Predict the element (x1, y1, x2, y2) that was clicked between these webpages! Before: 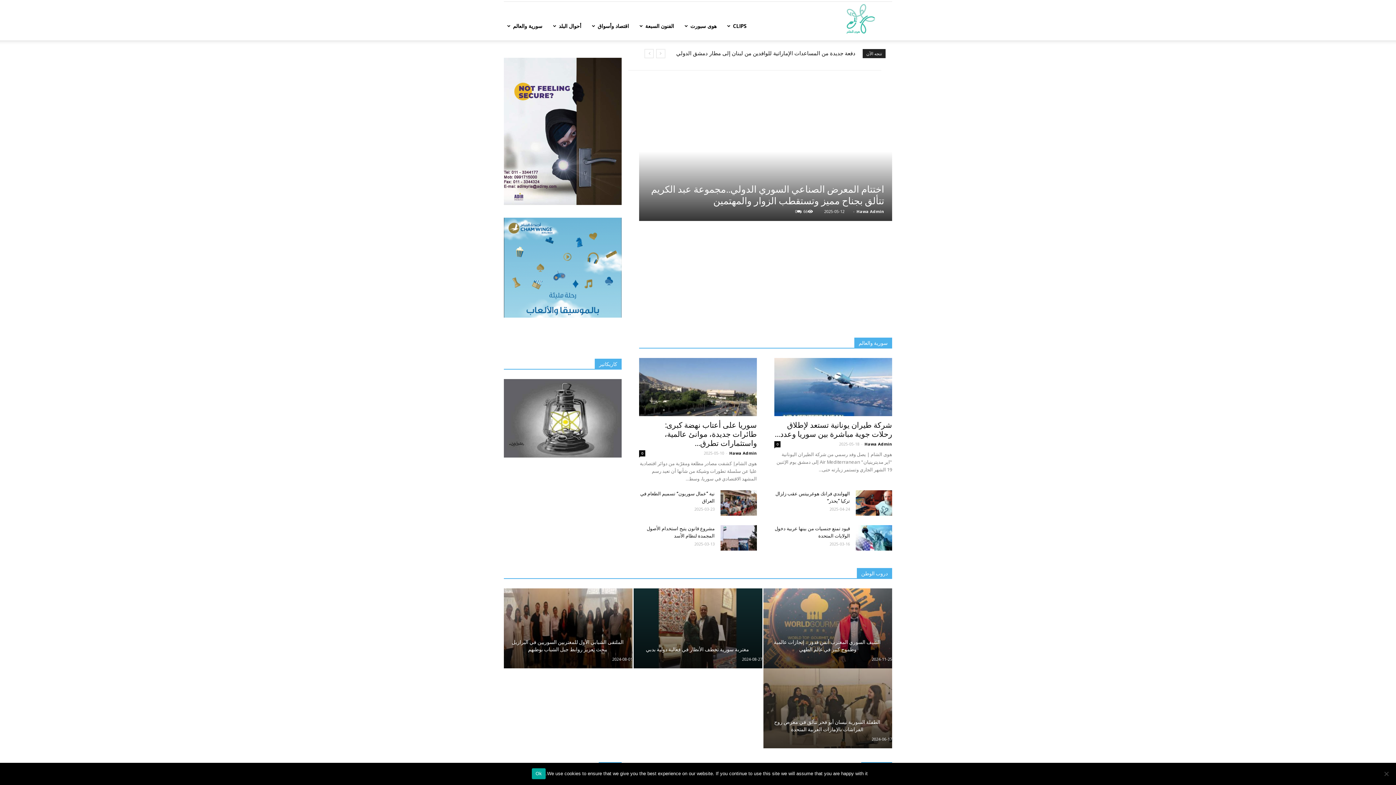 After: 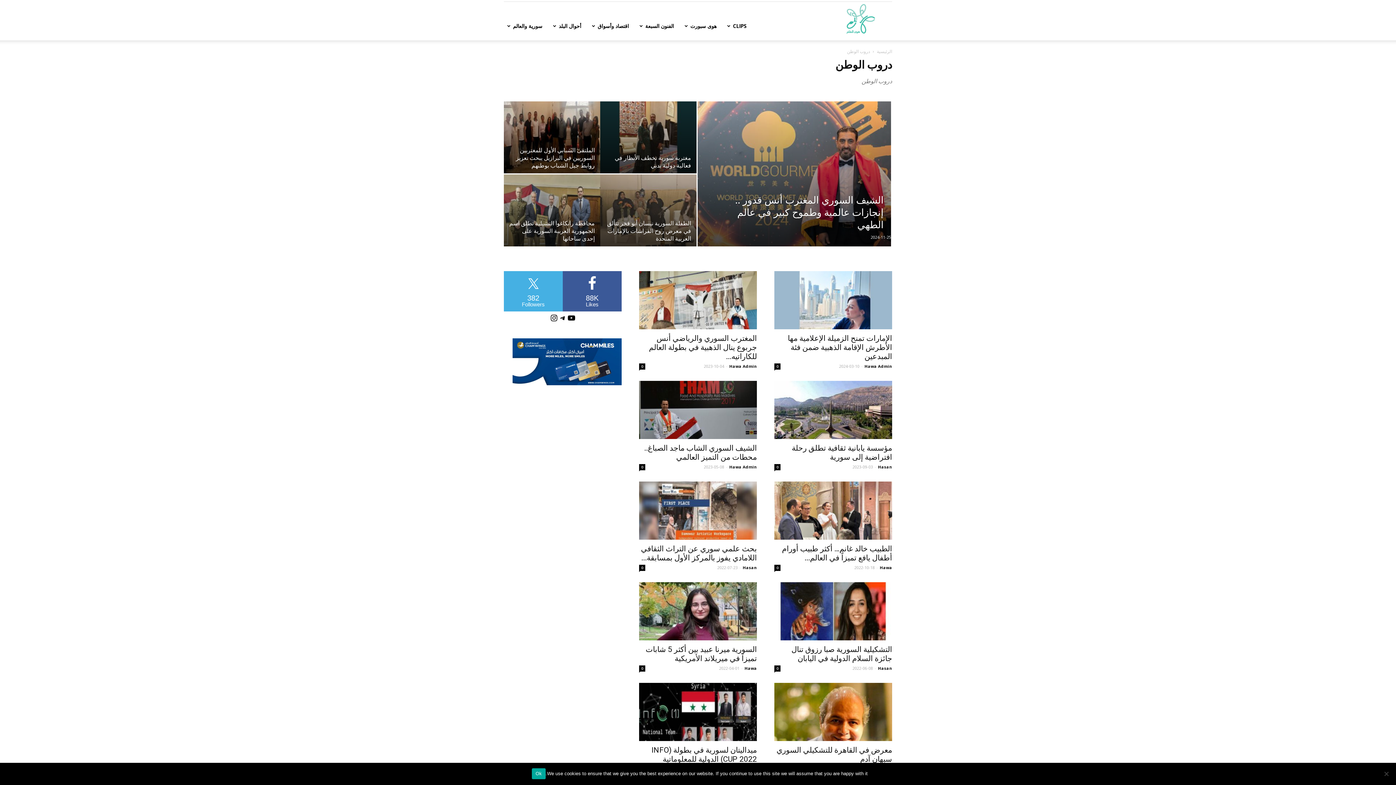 Action: bbox: (504, 568, 892, 579) label: دروب الوطن